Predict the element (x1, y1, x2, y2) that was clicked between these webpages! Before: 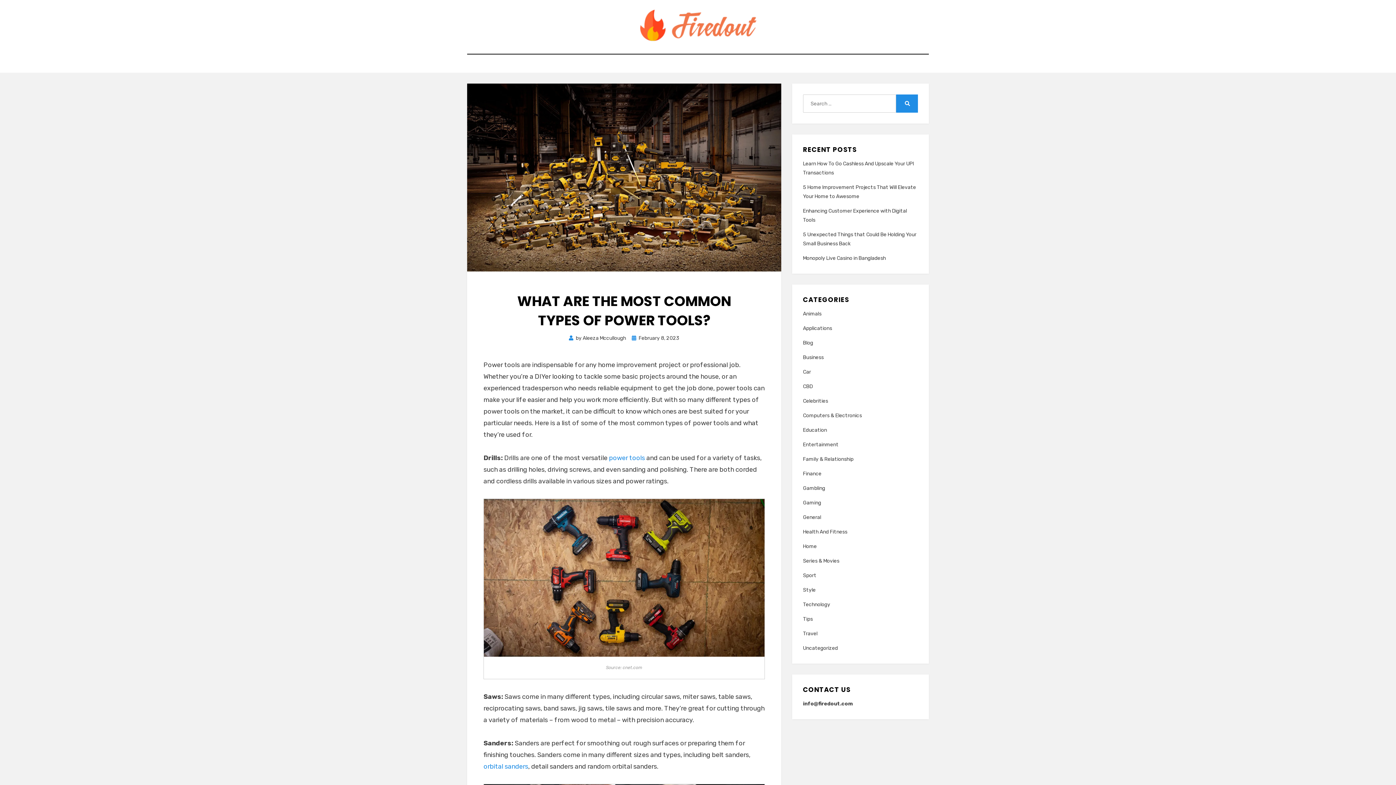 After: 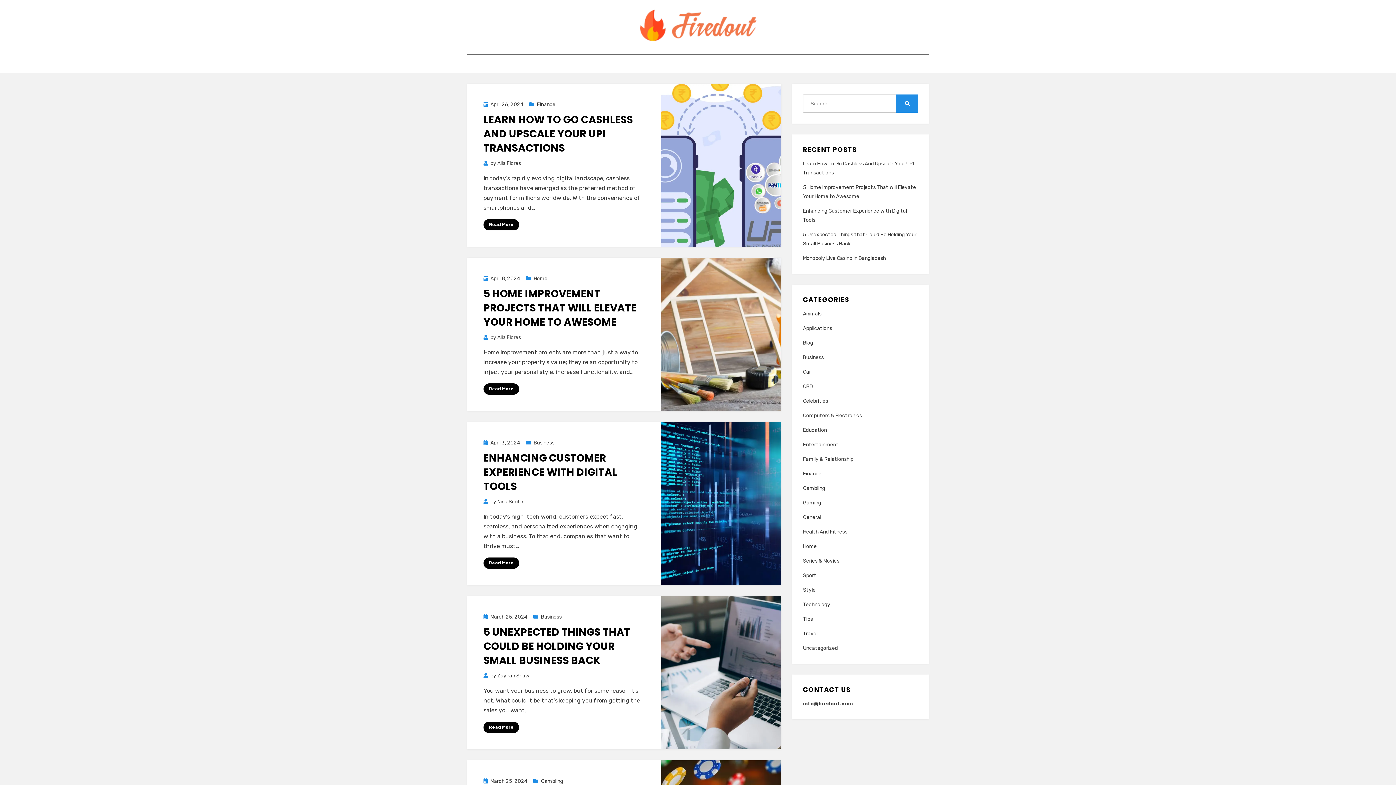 Action: bbox: (637, 20, 759, 28)